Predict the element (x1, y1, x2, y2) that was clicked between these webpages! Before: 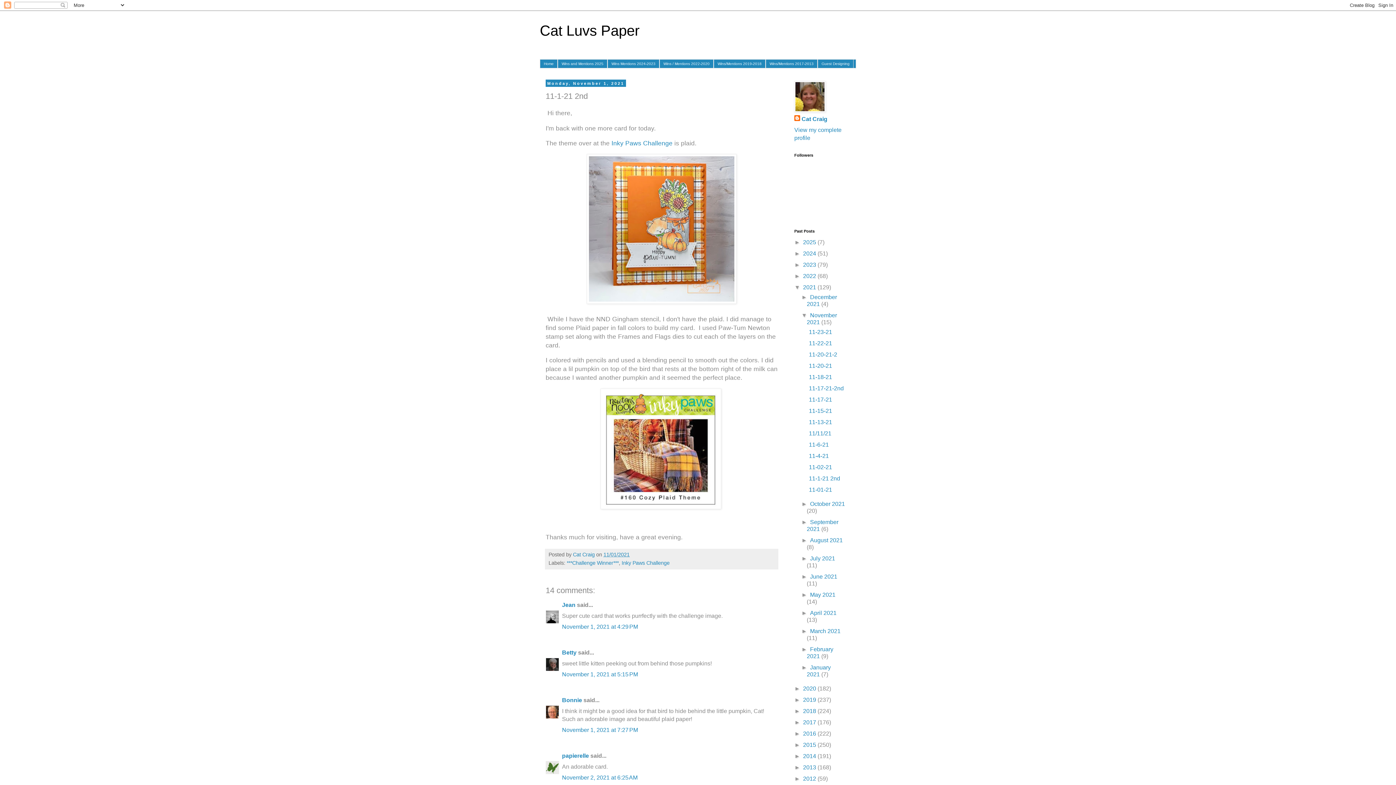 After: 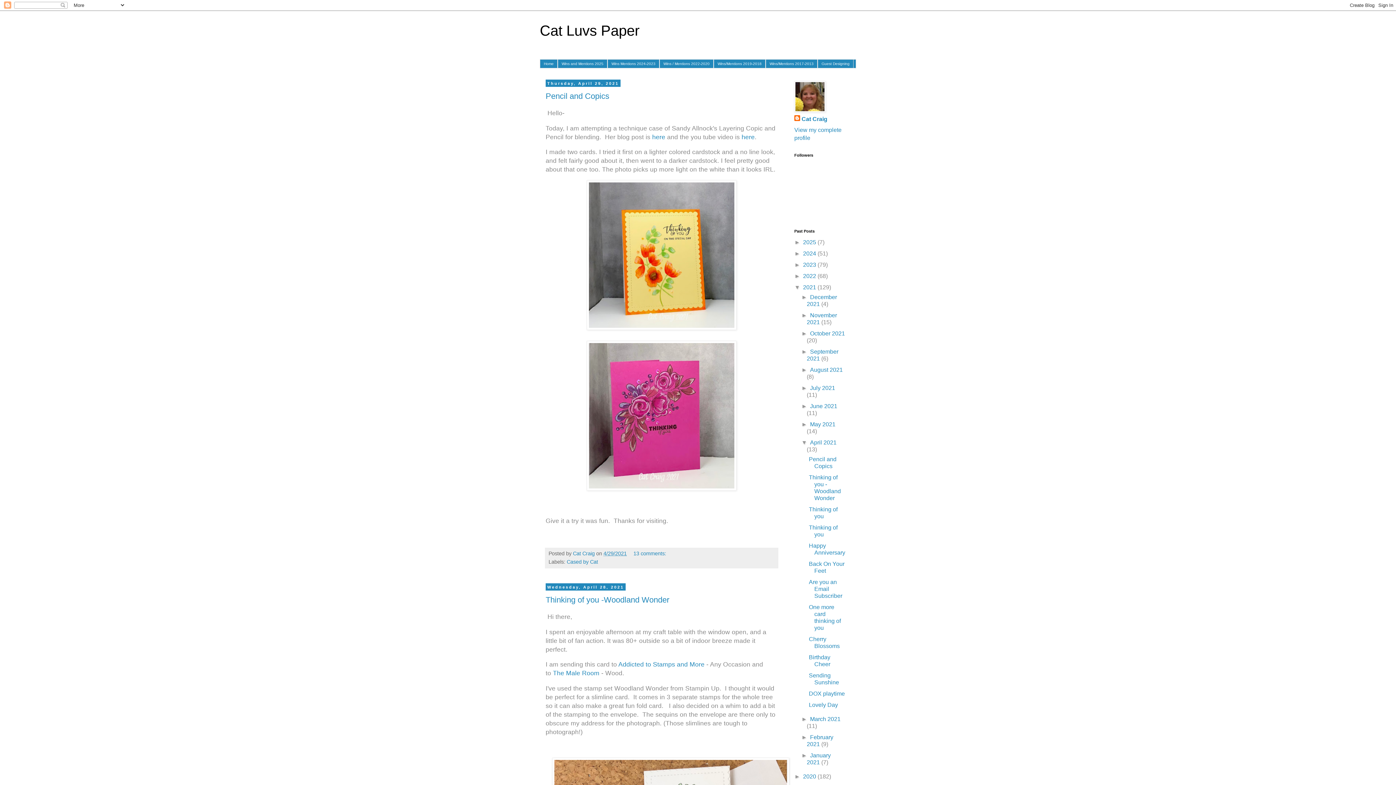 Action: bbox: (810, 610, 836, 616) label: April 2021 